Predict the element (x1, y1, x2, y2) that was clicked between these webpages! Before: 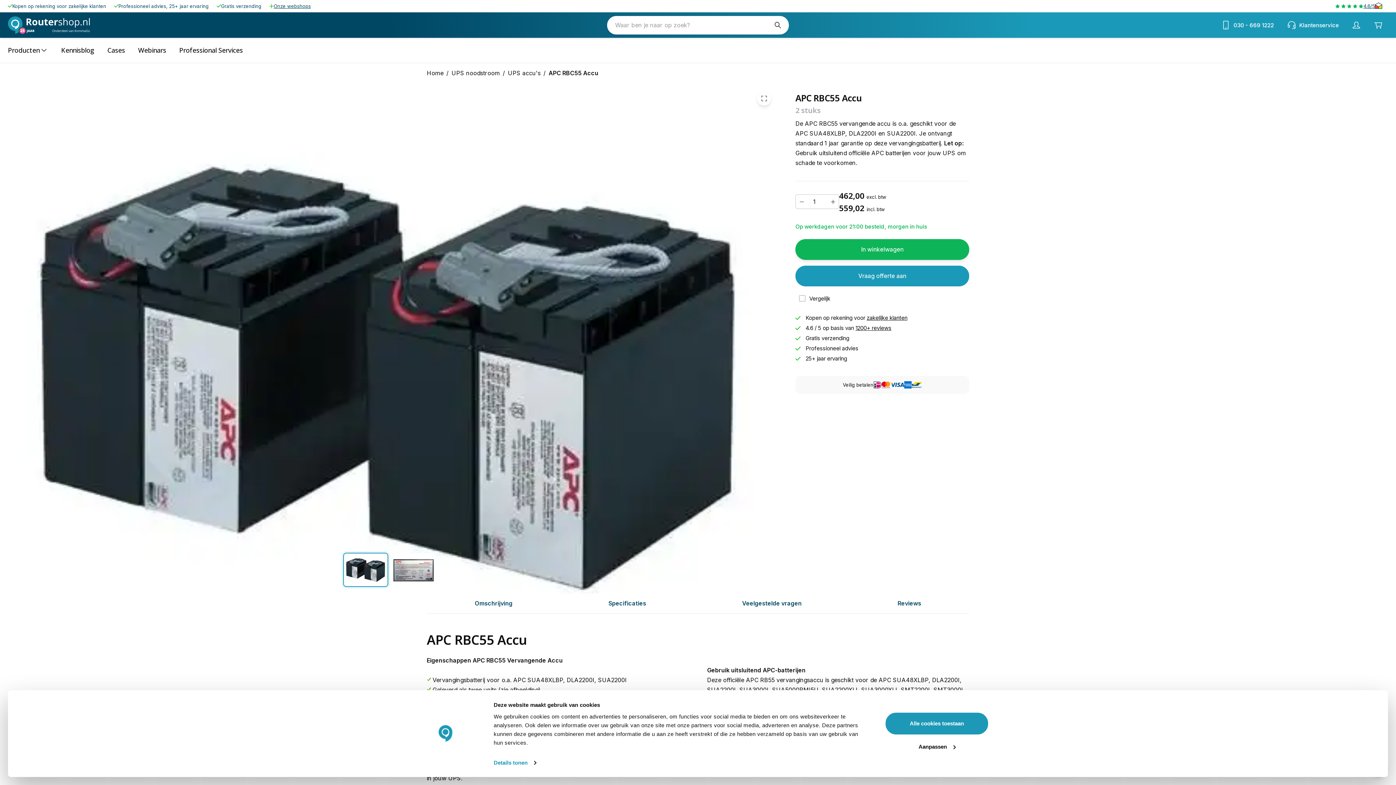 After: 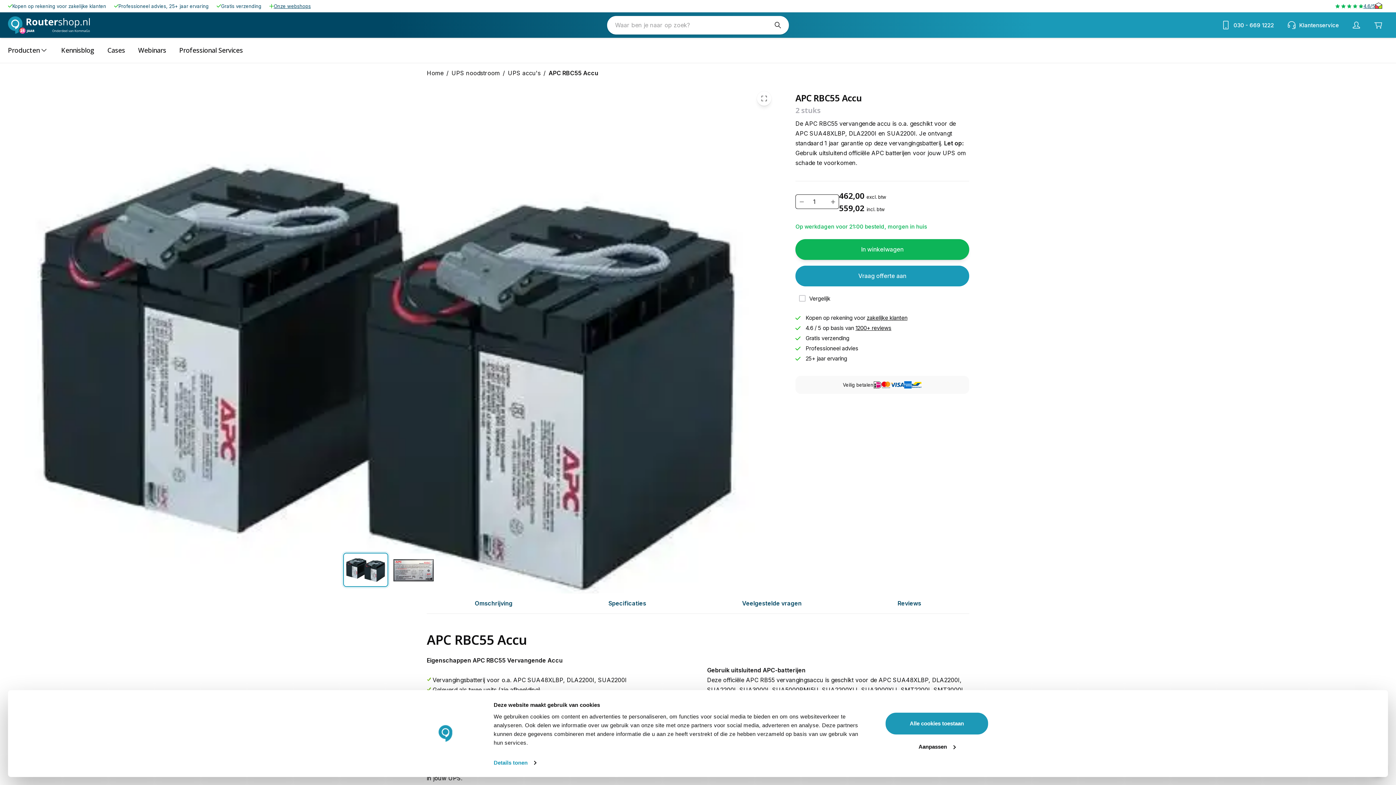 Action: label: Verhogen bbox: (827, 196, 838, 207)